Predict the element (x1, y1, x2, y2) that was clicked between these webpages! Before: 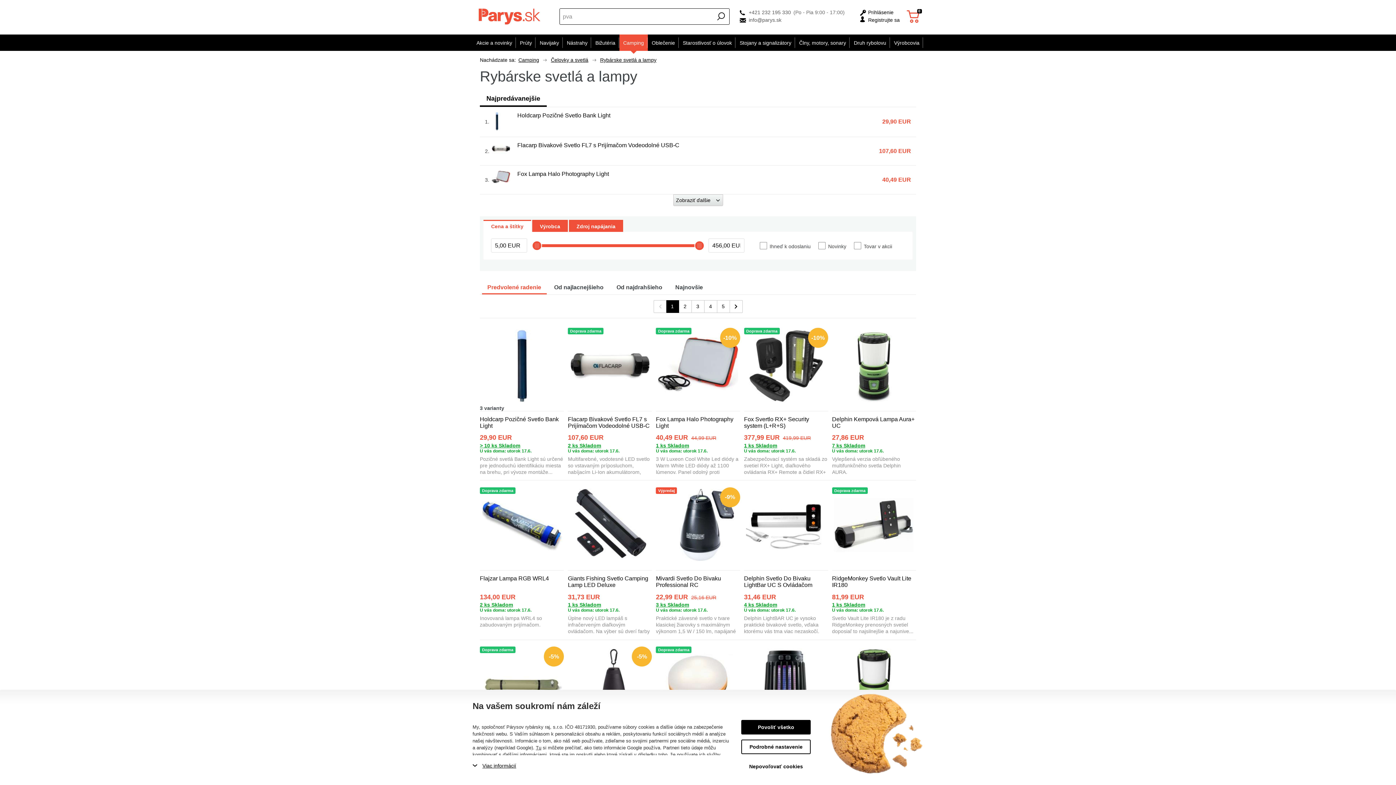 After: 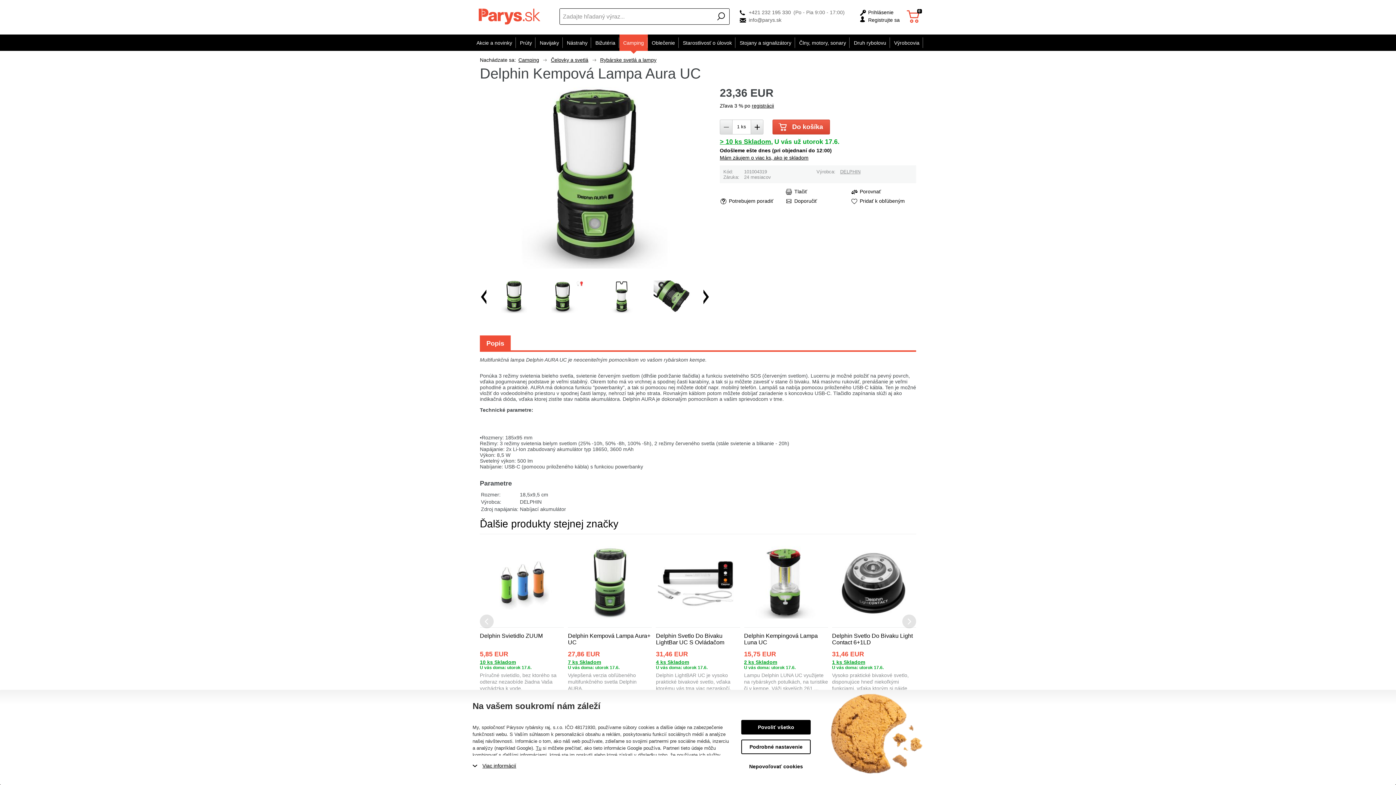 Action: bbox: (845, 644, 903, 724)